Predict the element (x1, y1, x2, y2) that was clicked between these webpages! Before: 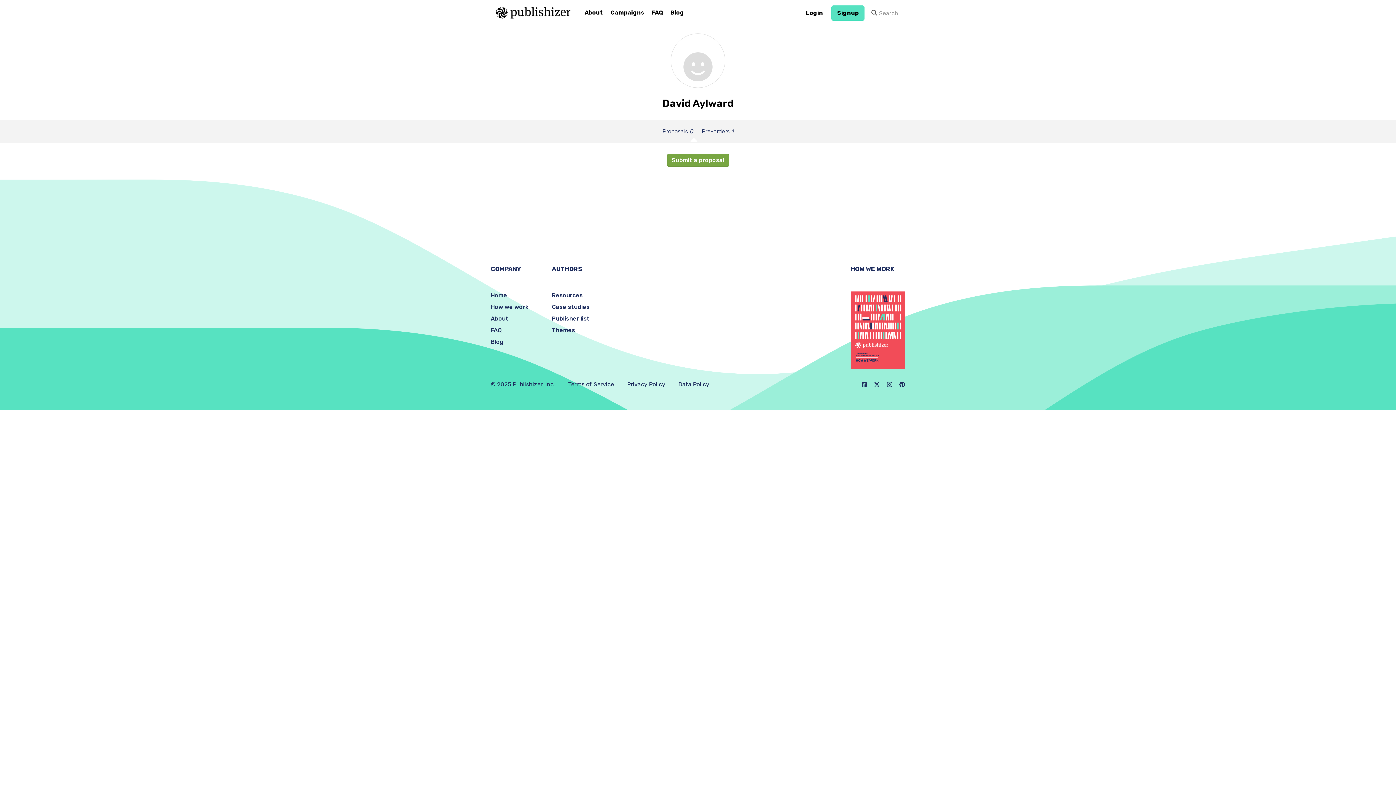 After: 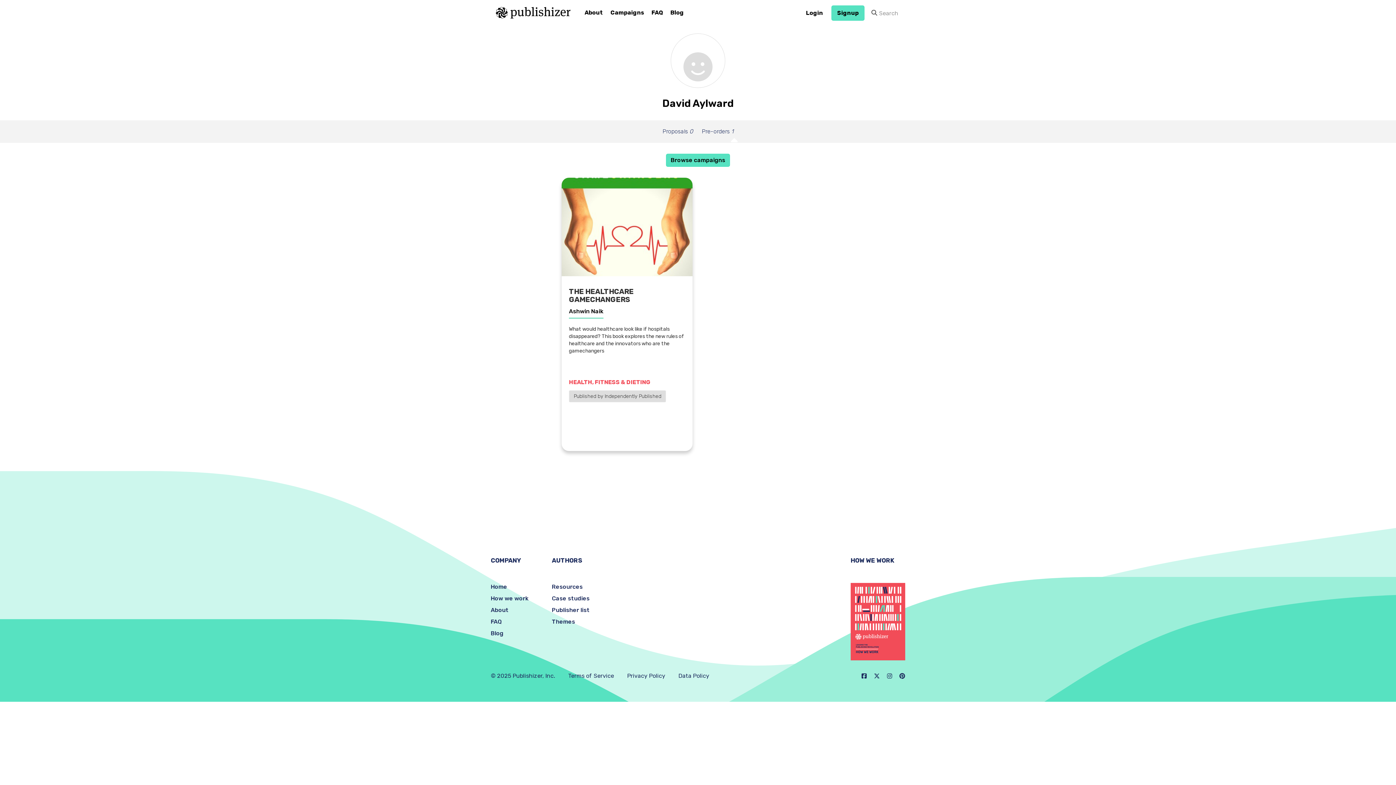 Action: label: Pre-orders 1 bbox: (702, 128, 733, 134)